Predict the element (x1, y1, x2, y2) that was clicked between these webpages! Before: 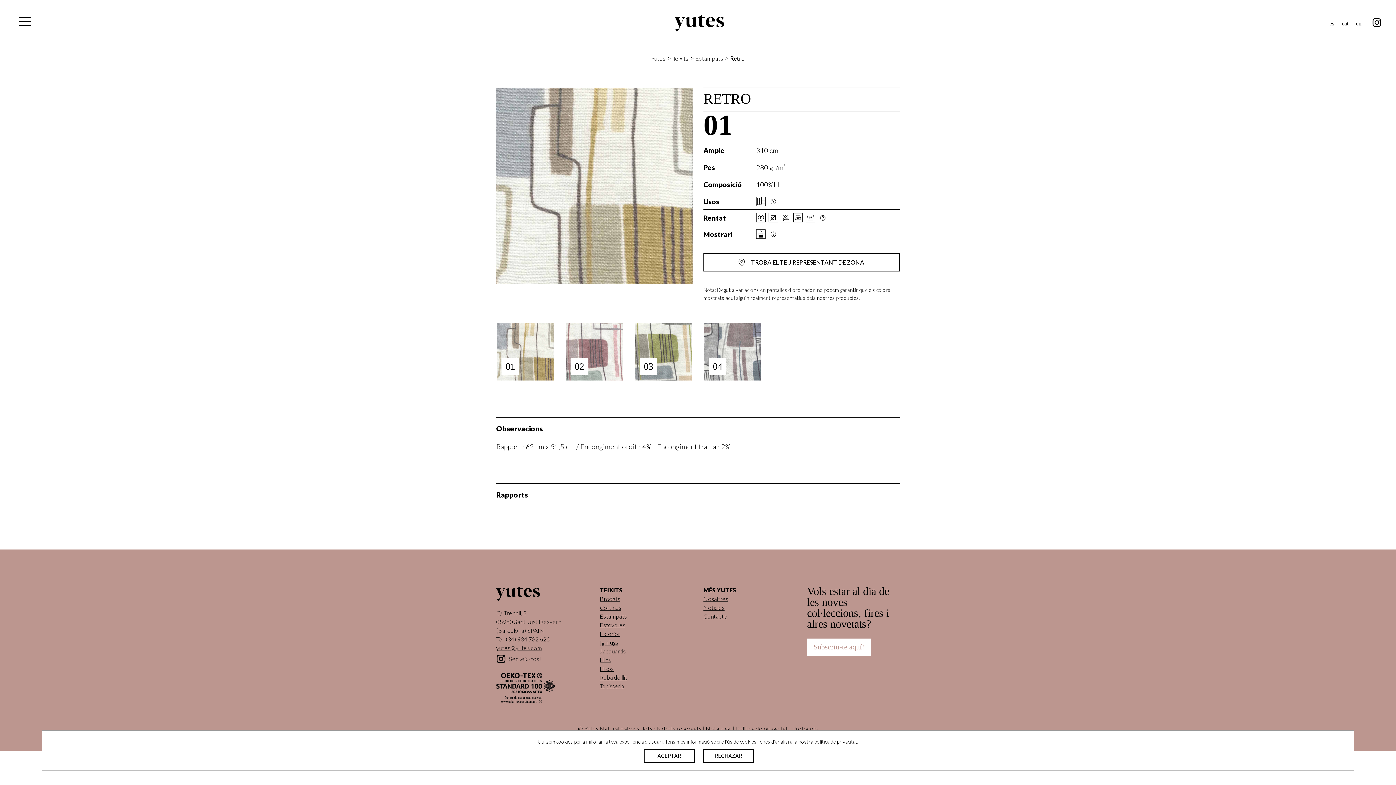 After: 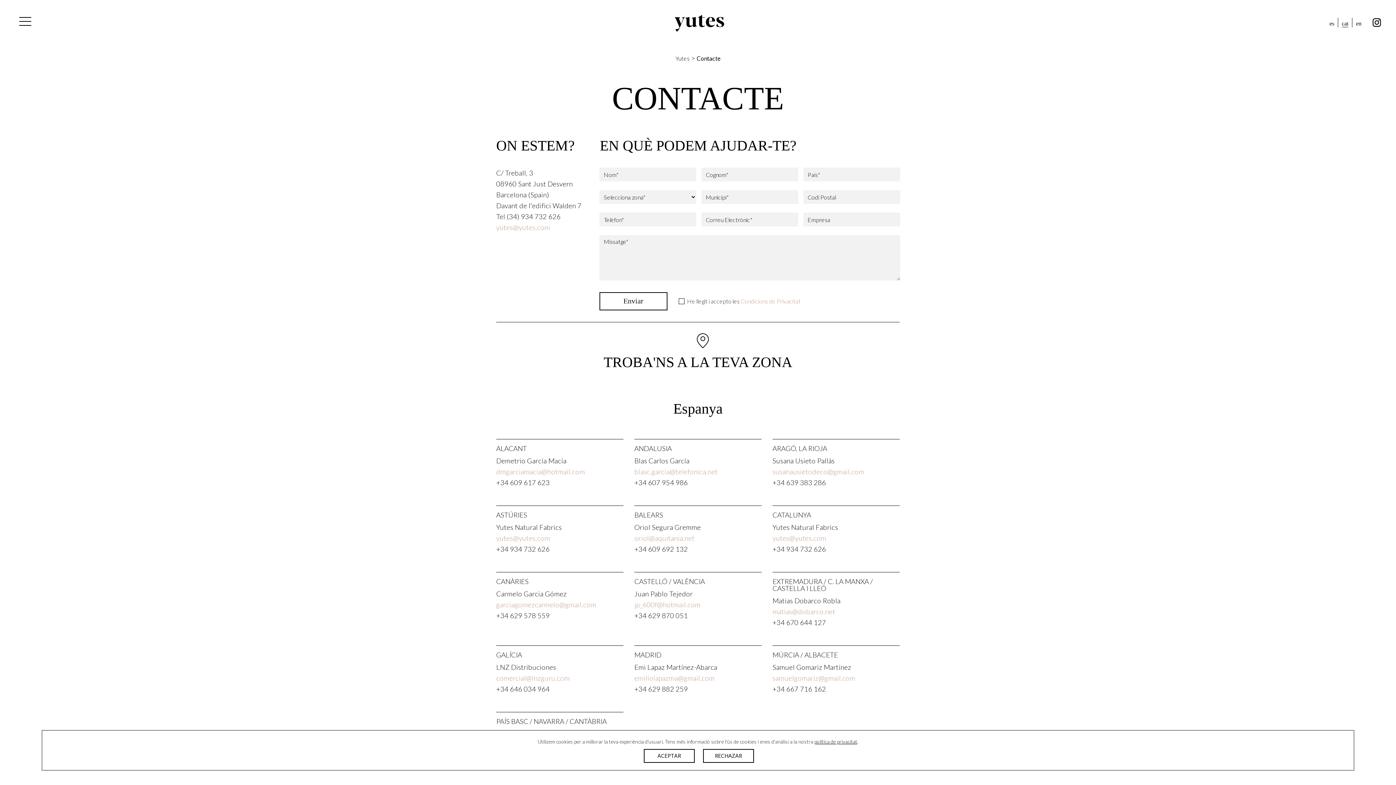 Action: label: Contacte bbox: (703, 612, 796, 621)